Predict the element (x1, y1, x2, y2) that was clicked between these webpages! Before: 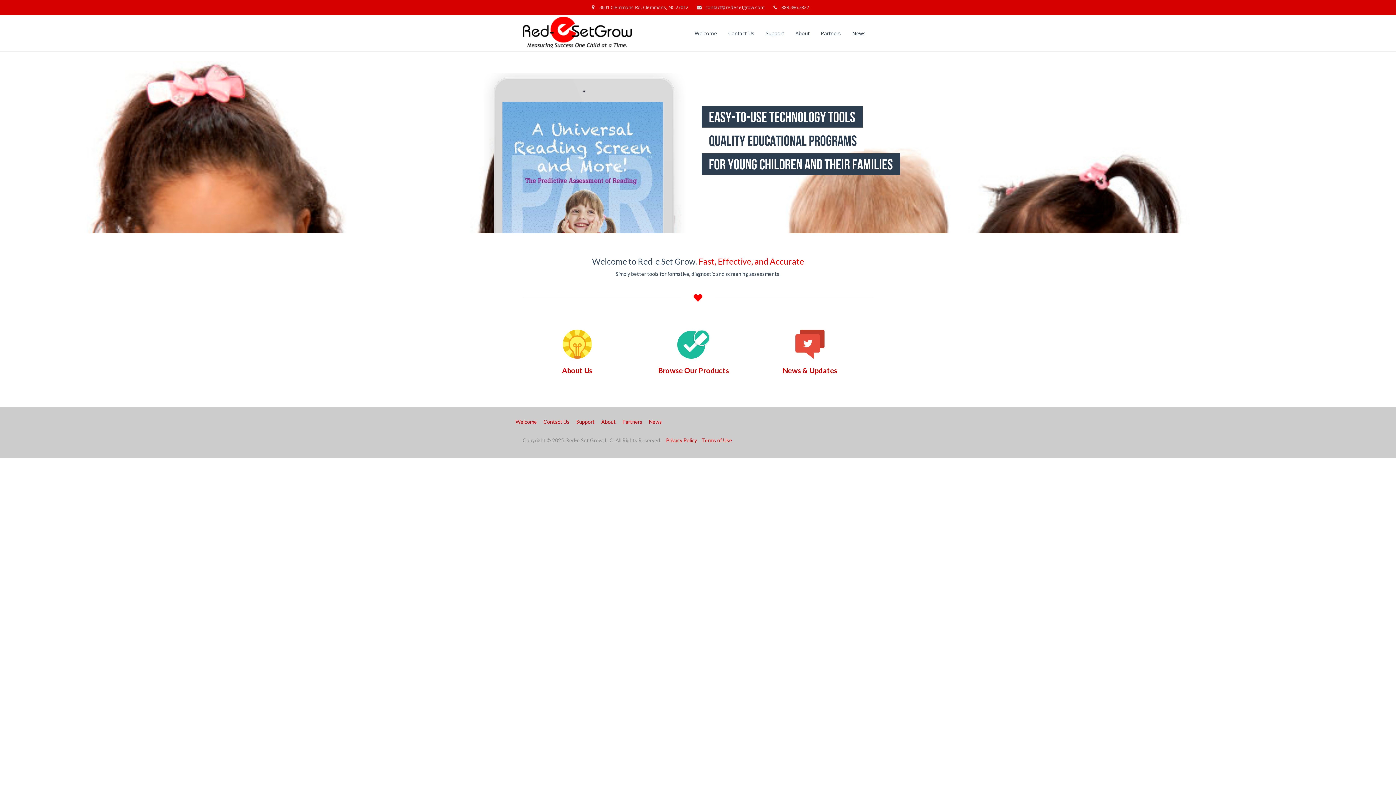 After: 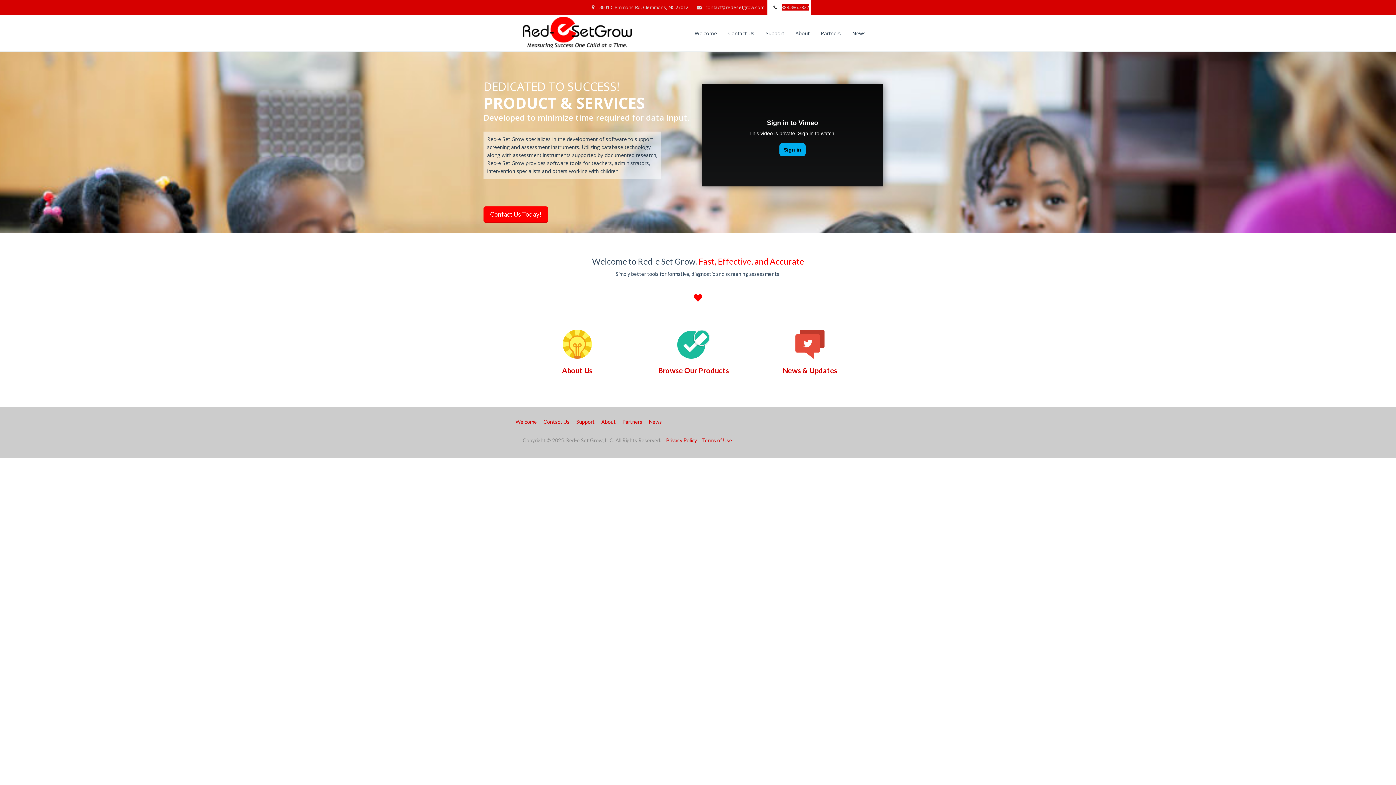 Action: label: 888.386.3822 bbox: (781, 4, 809, 10)